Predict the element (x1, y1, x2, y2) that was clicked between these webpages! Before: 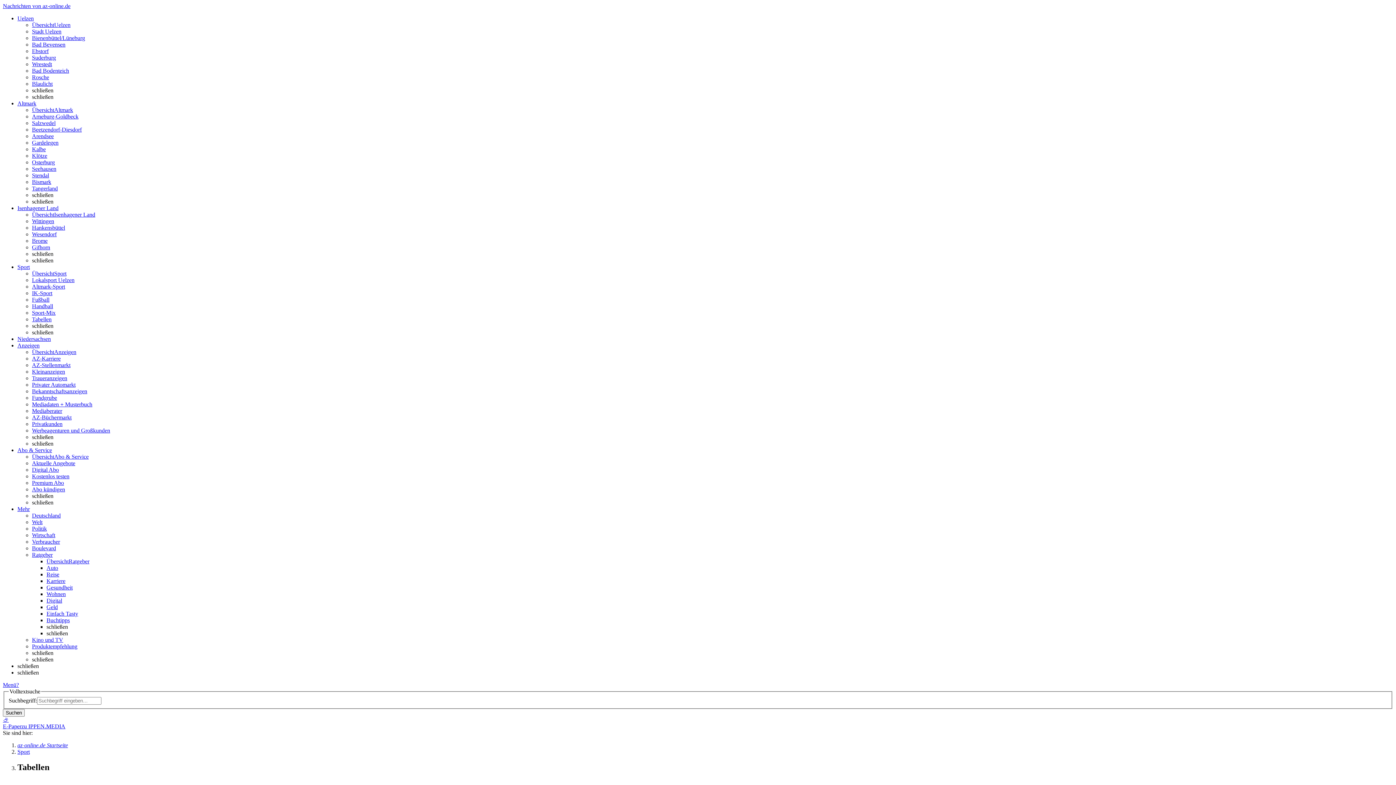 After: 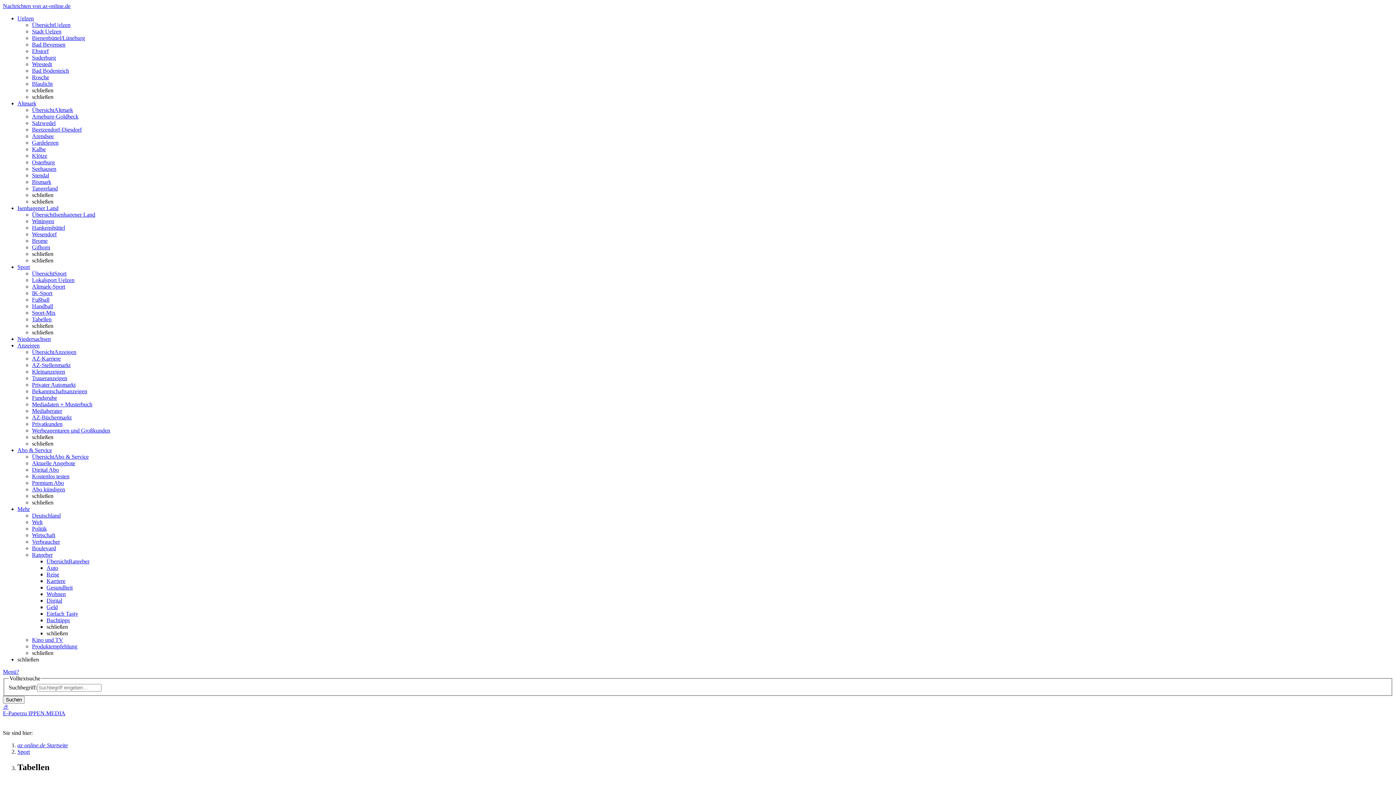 Action: label: Anzeigen bbox: (17, 342, 39, 348)